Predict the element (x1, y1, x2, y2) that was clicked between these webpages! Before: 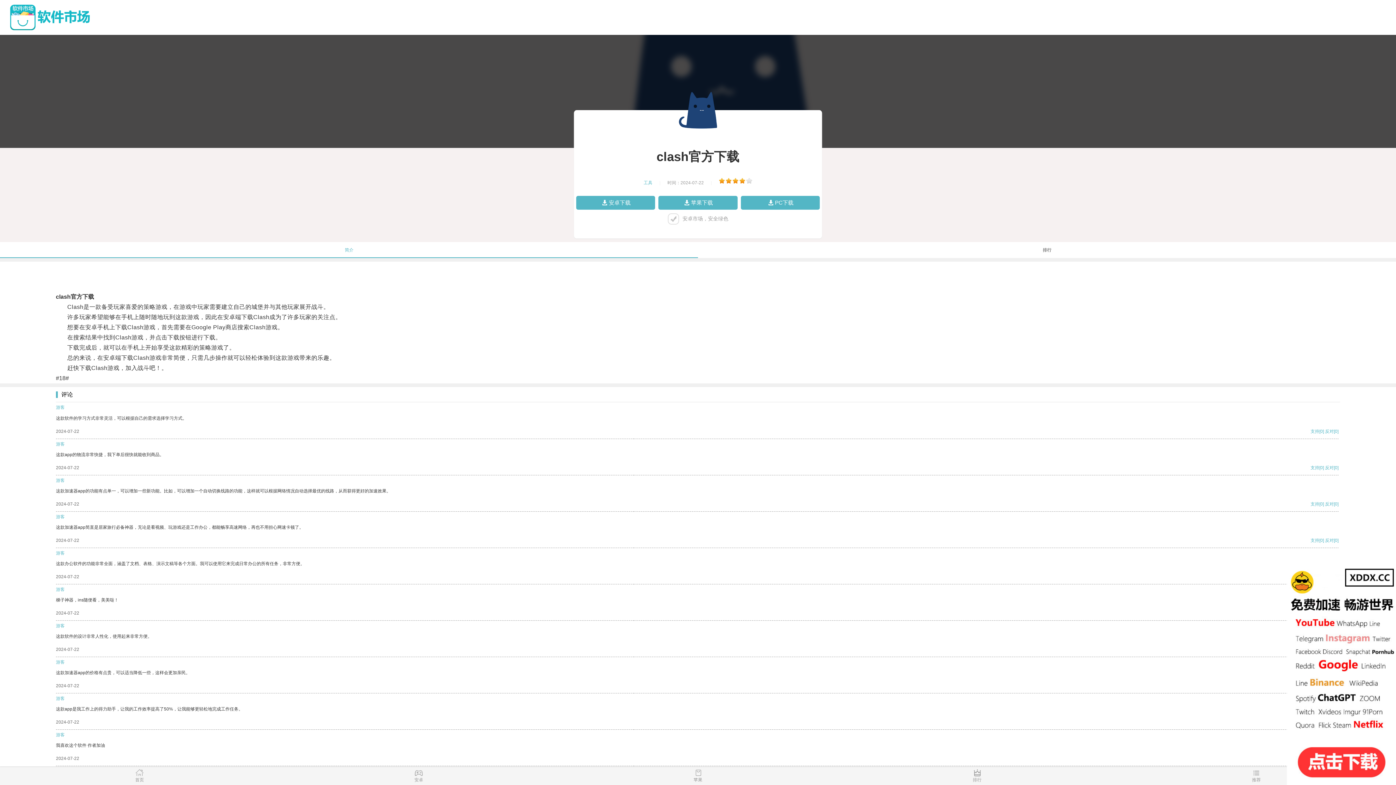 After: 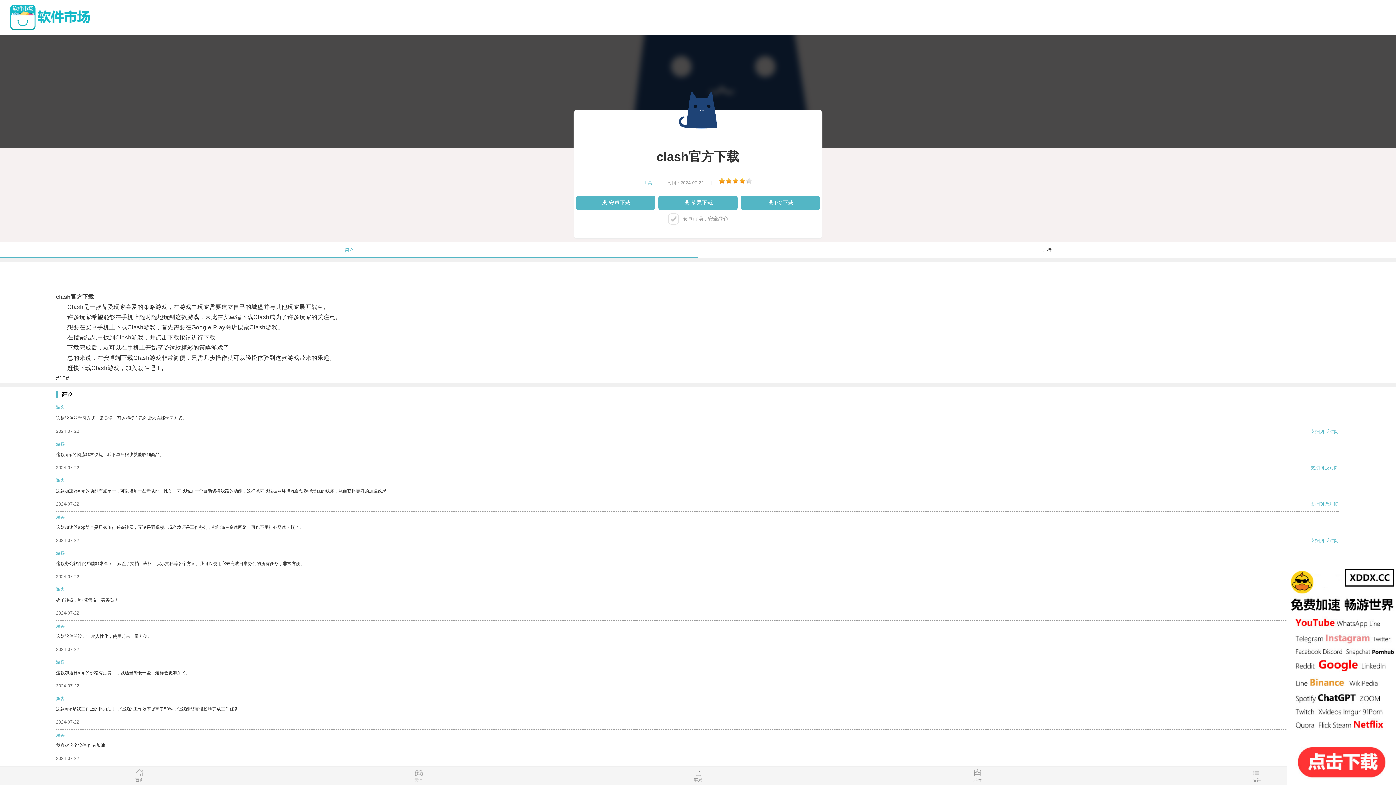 Action: bbox: (1310, 429, 1319, 434) label: 支持